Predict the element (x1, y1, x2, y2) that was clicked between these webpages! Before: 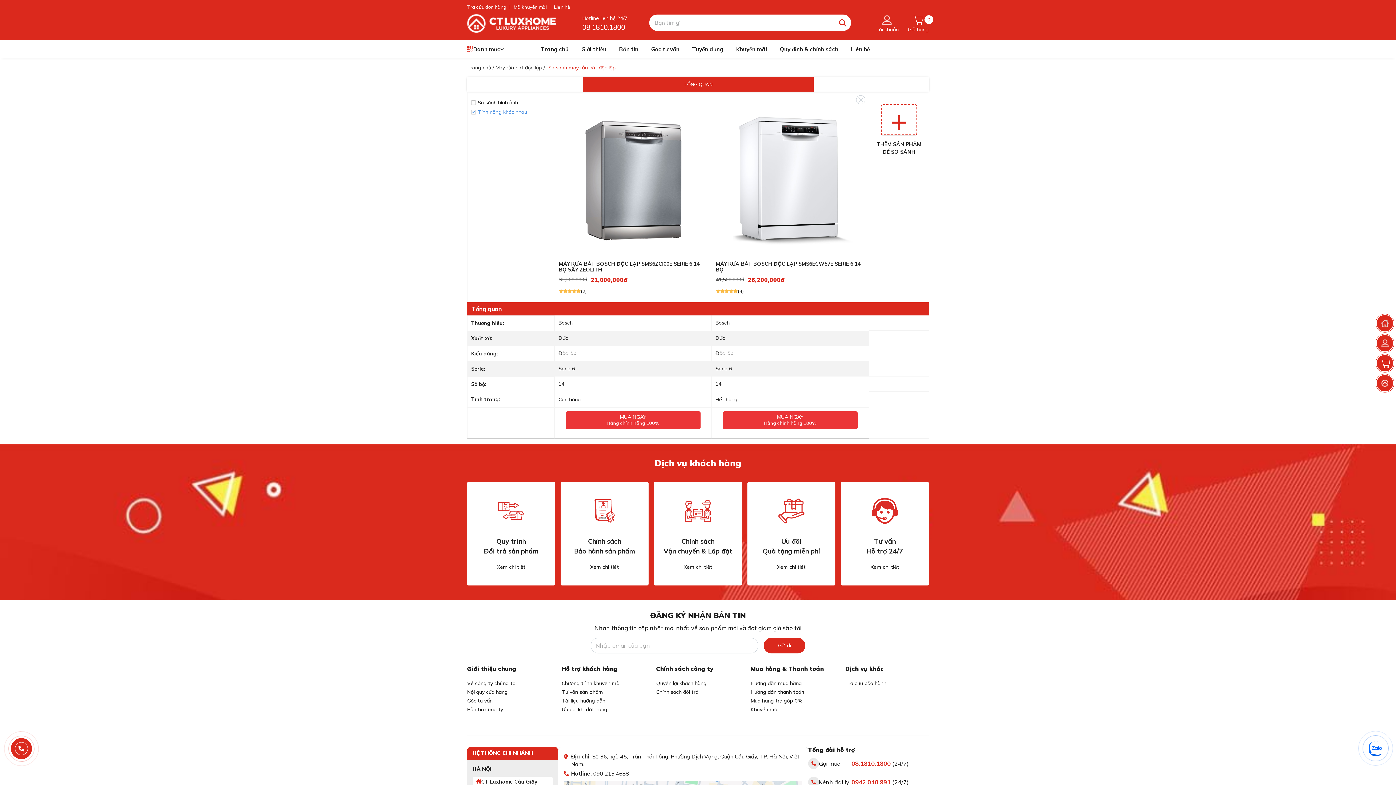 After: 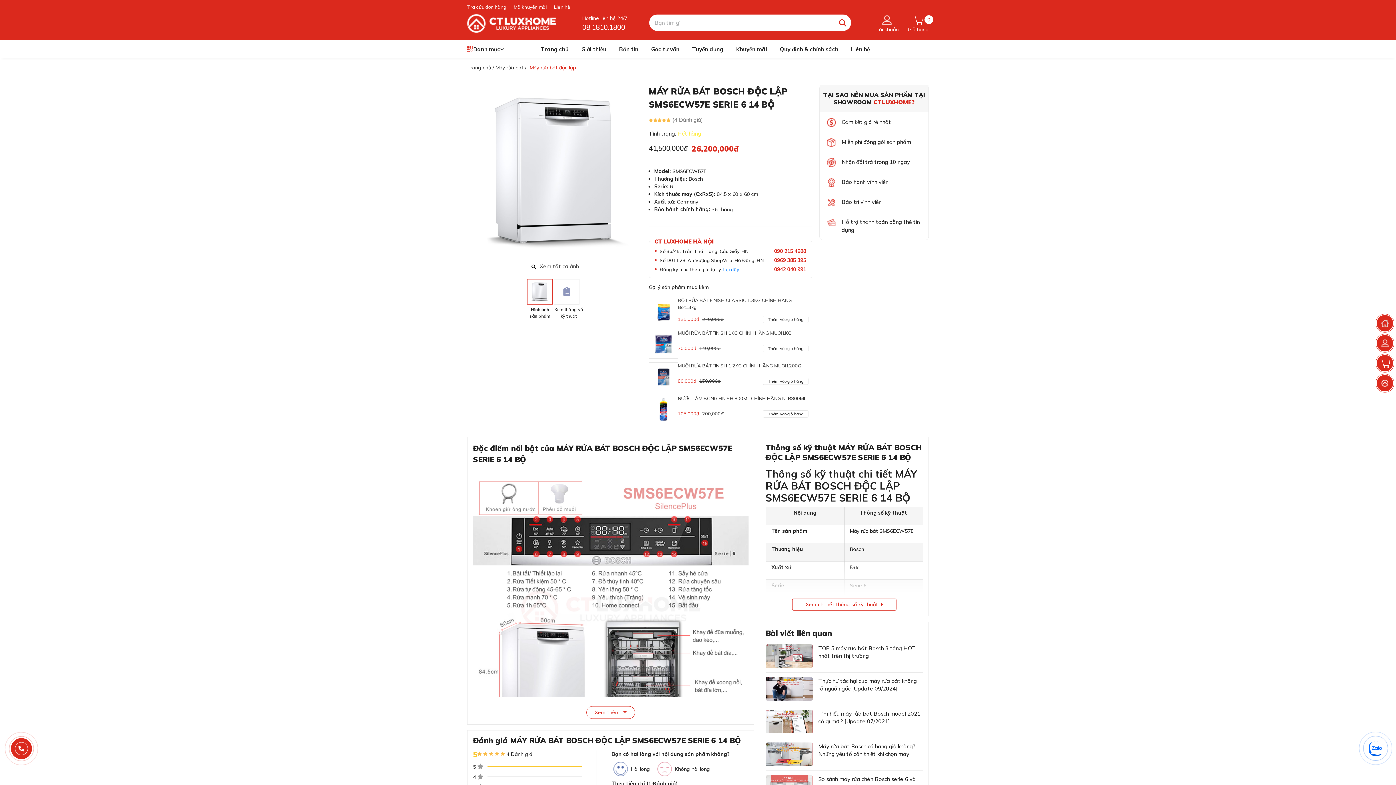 Action: bbox: (716, 260, 860, 273) label: MÁY RỬA BÁT BOSCH ĐỘC LẬP SMS6ECW57E SERIE 6 14 BỘ